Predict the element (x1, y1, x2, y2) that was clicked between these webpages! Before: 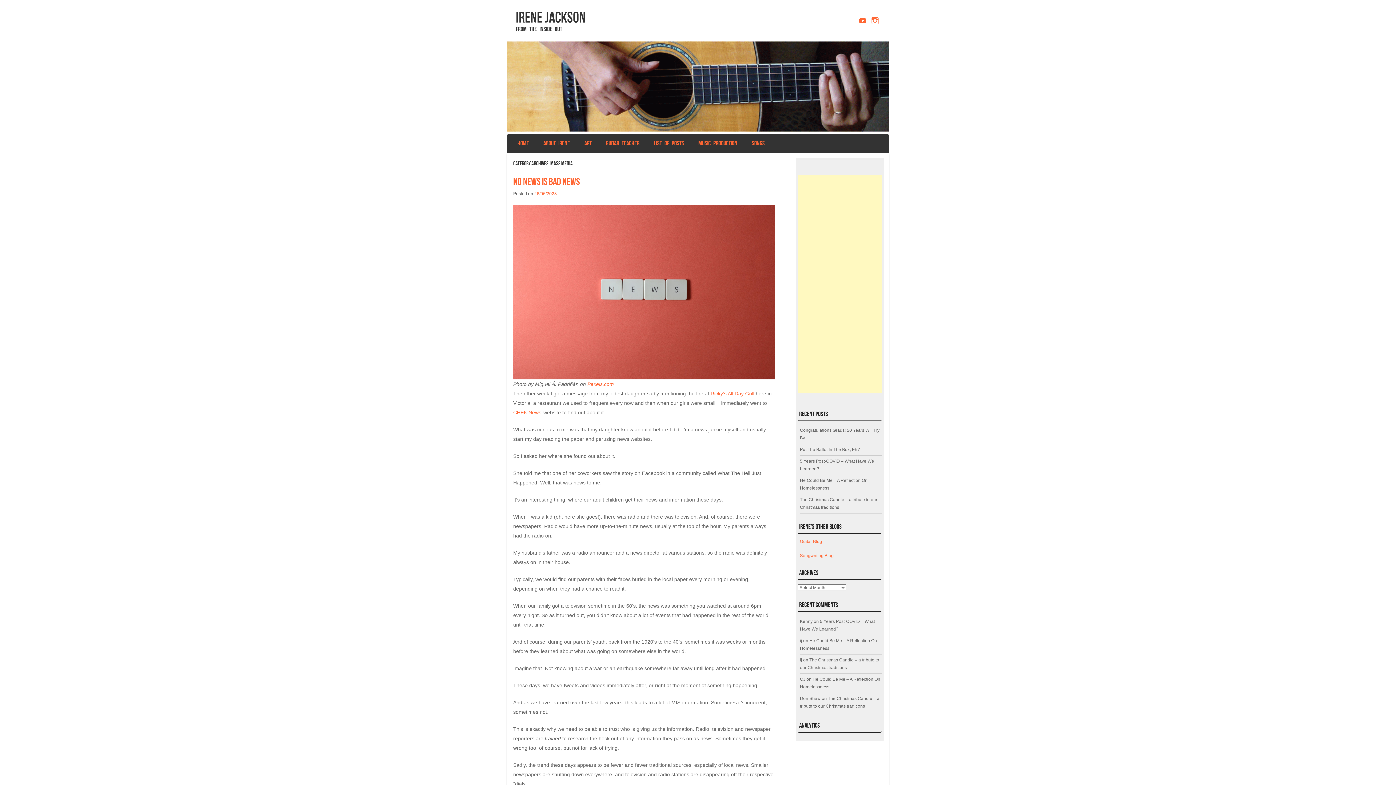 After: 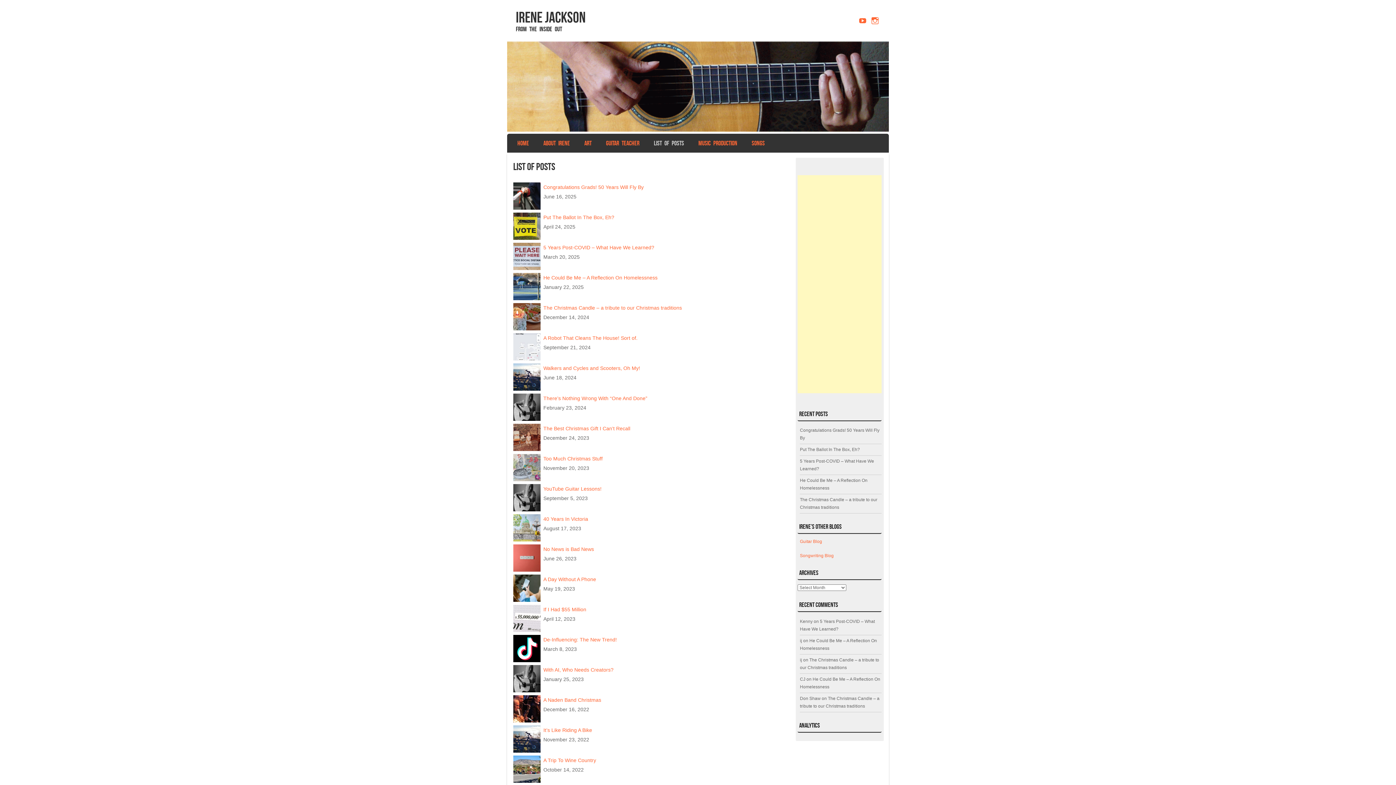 Action: label: LIST OF POSTS bbox: (650, 135, 688, 150)